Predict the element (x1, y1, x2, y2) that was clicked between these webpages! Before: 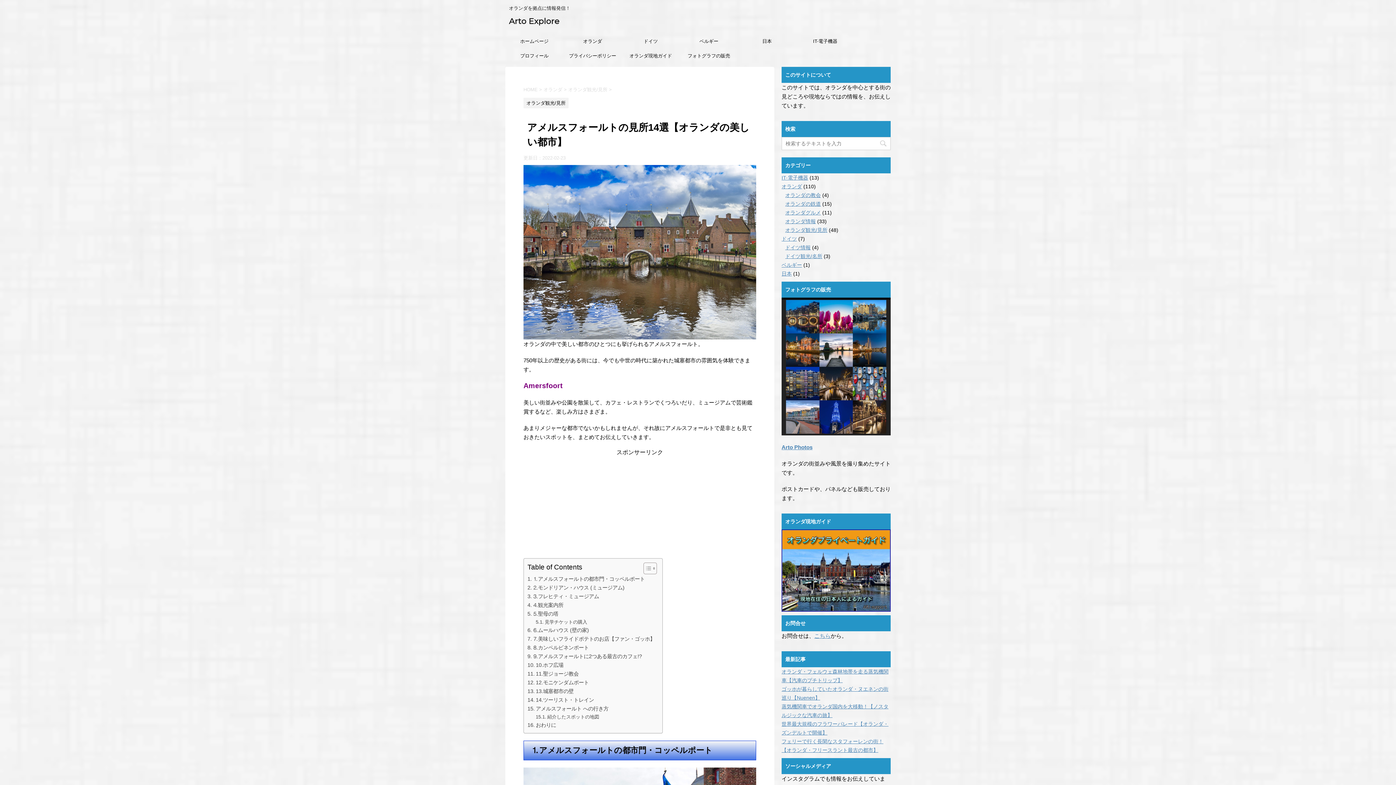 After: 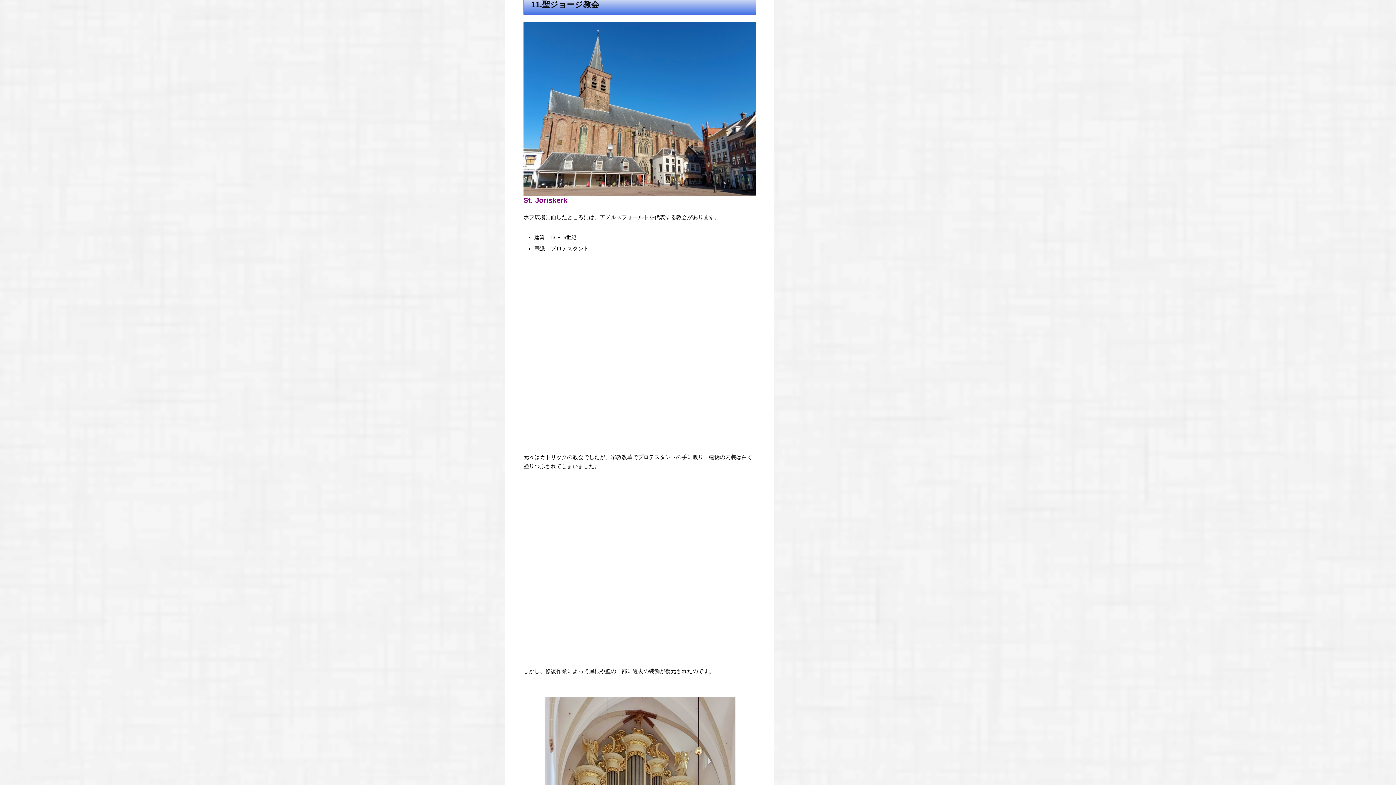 Action: bbox: (527, 670, 578, 678) label: 11.聖ジョージ教会